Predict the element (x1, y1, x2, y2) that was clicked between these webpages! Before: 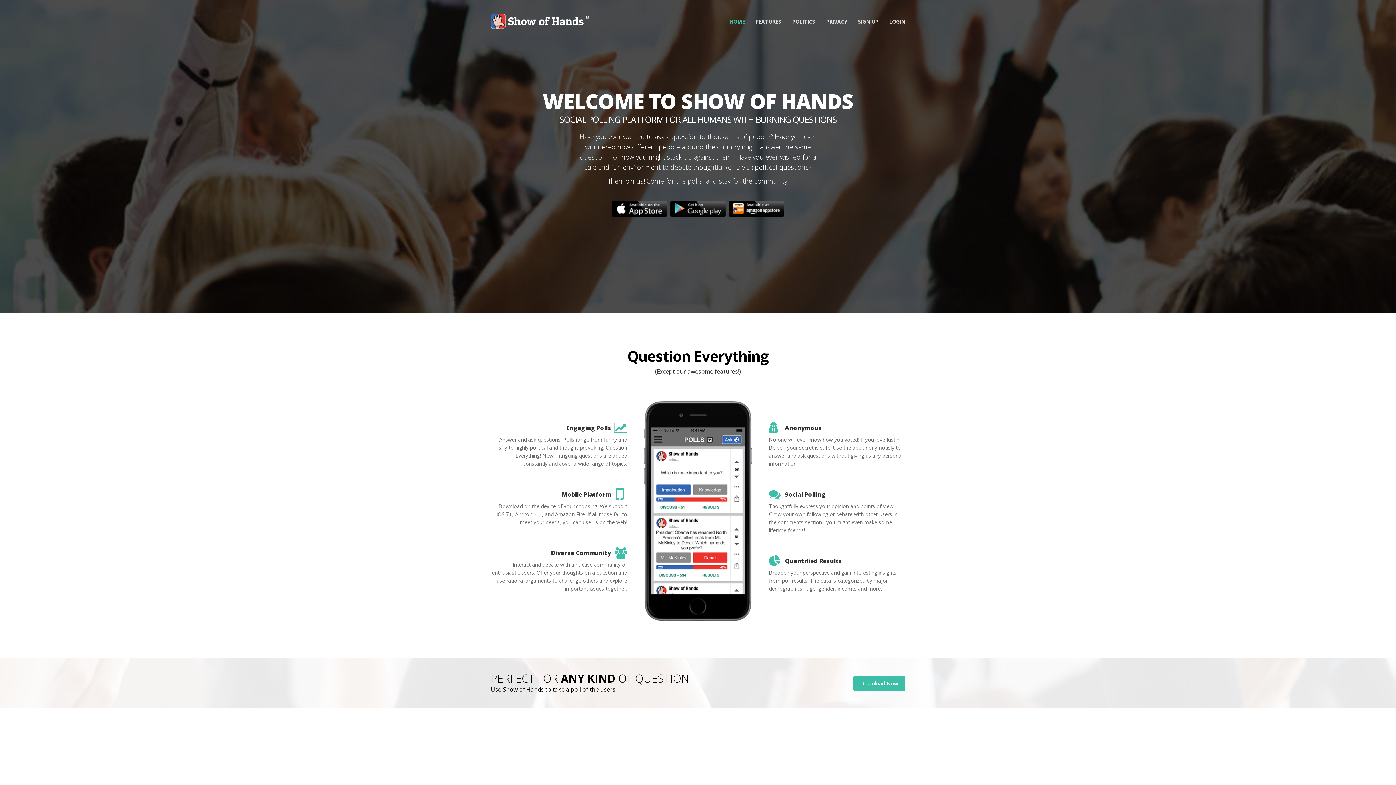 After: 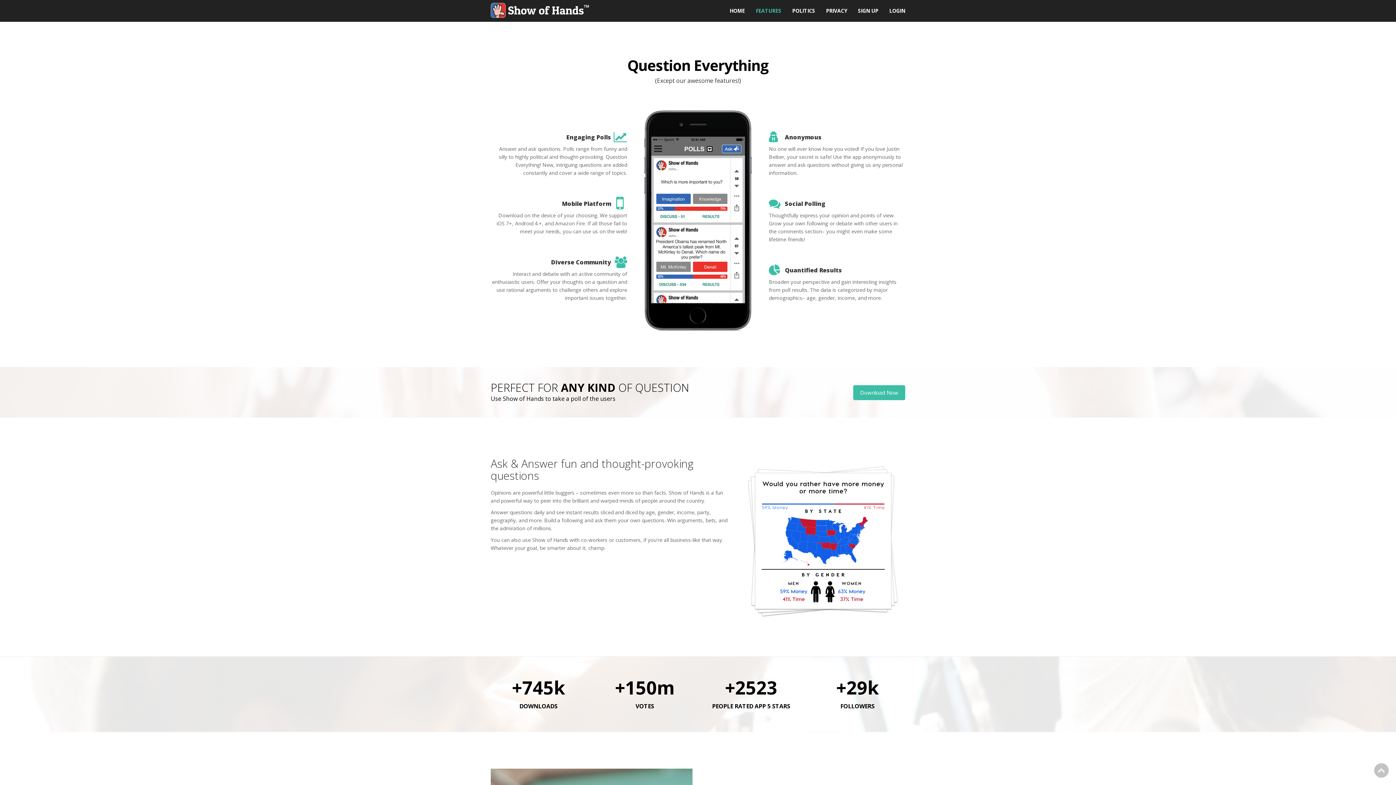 Action: bbox: (750, 10, 786, 32) label: FEATURES